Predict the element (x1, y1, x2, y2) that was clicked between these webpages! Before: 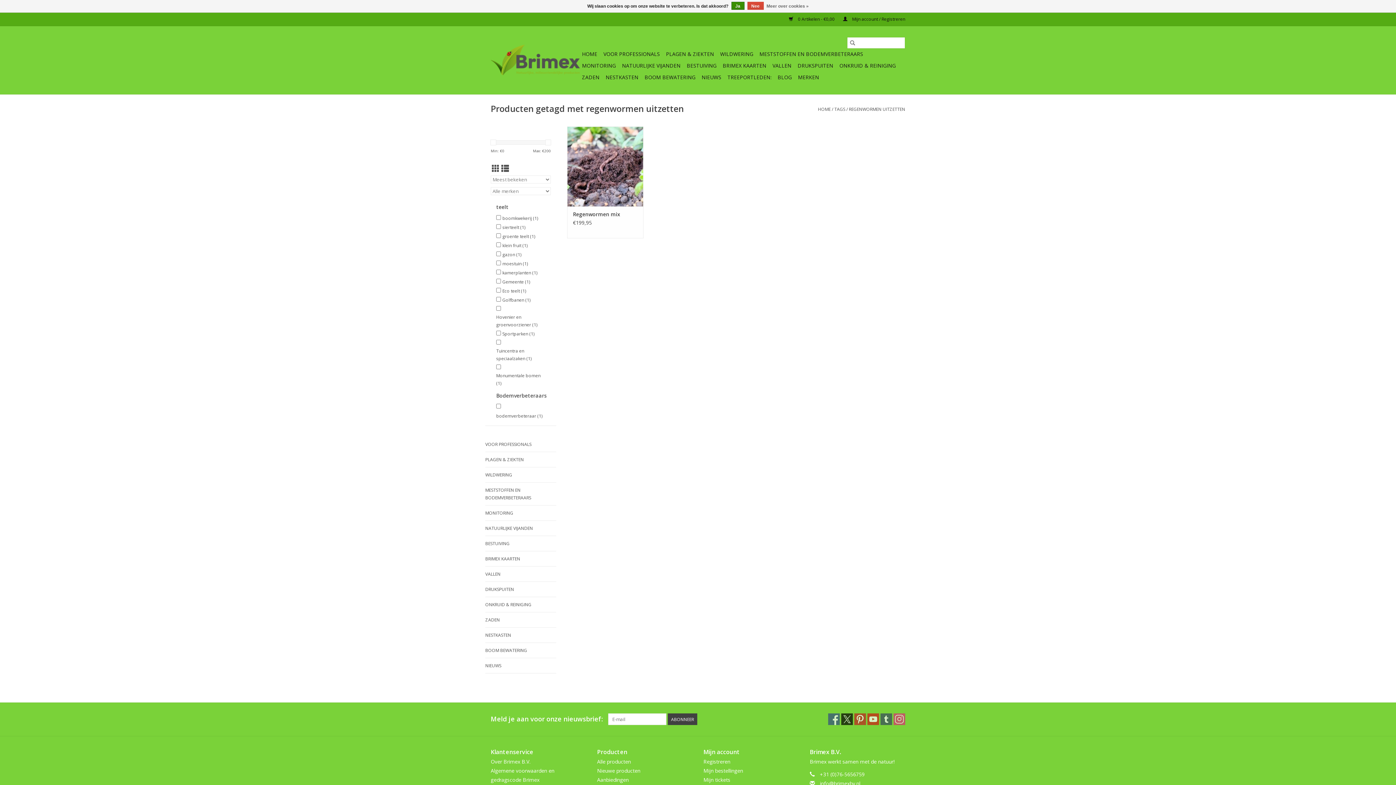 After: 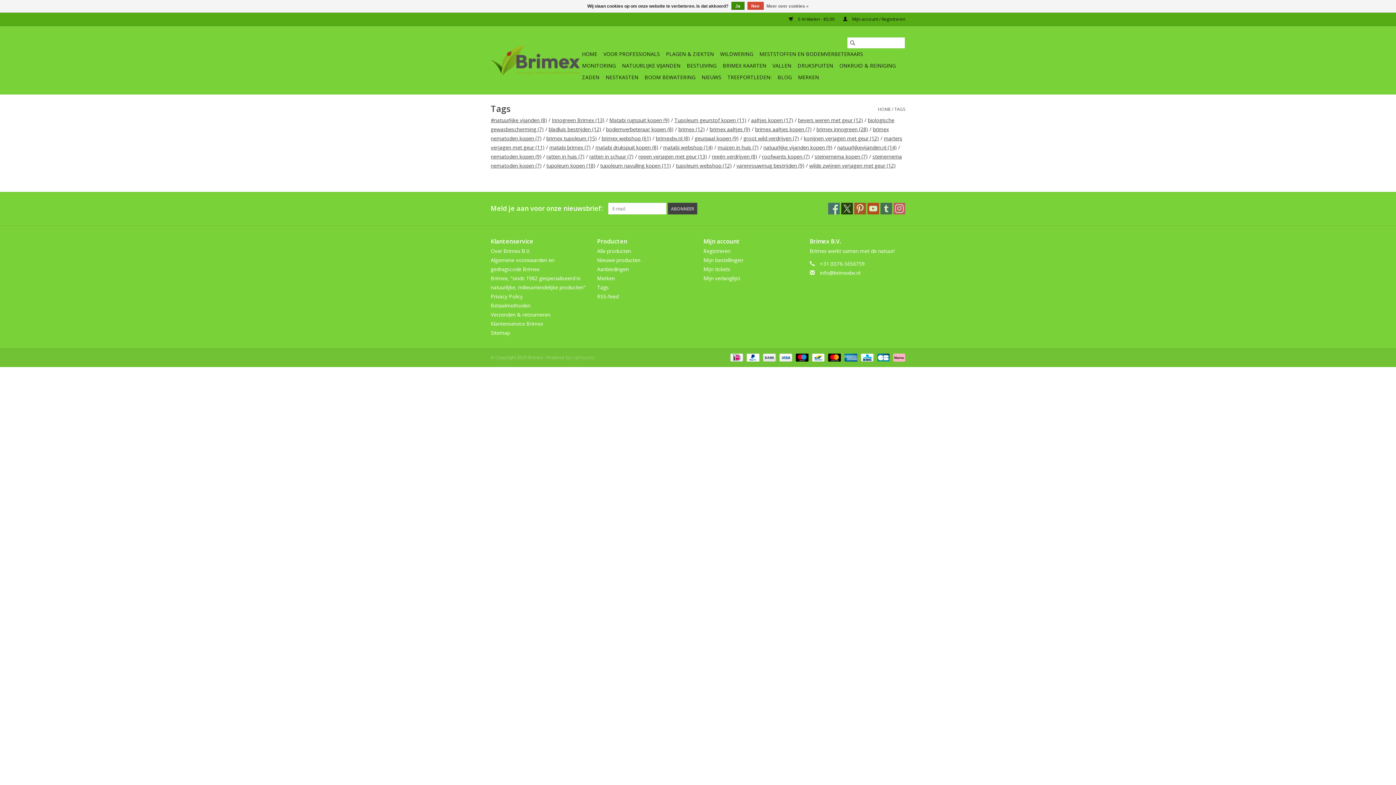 Action: label: TAGS bbox: (834, 106, 845, 112)